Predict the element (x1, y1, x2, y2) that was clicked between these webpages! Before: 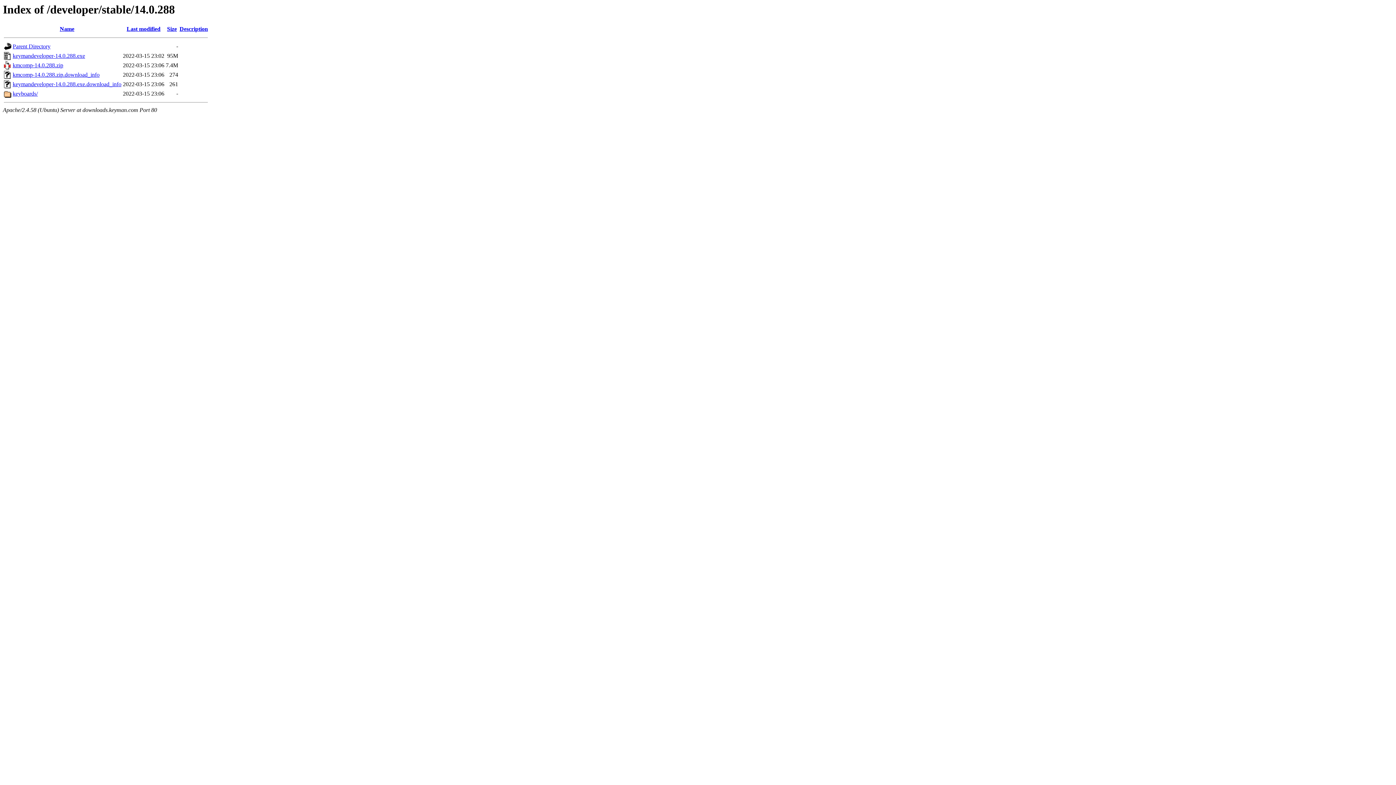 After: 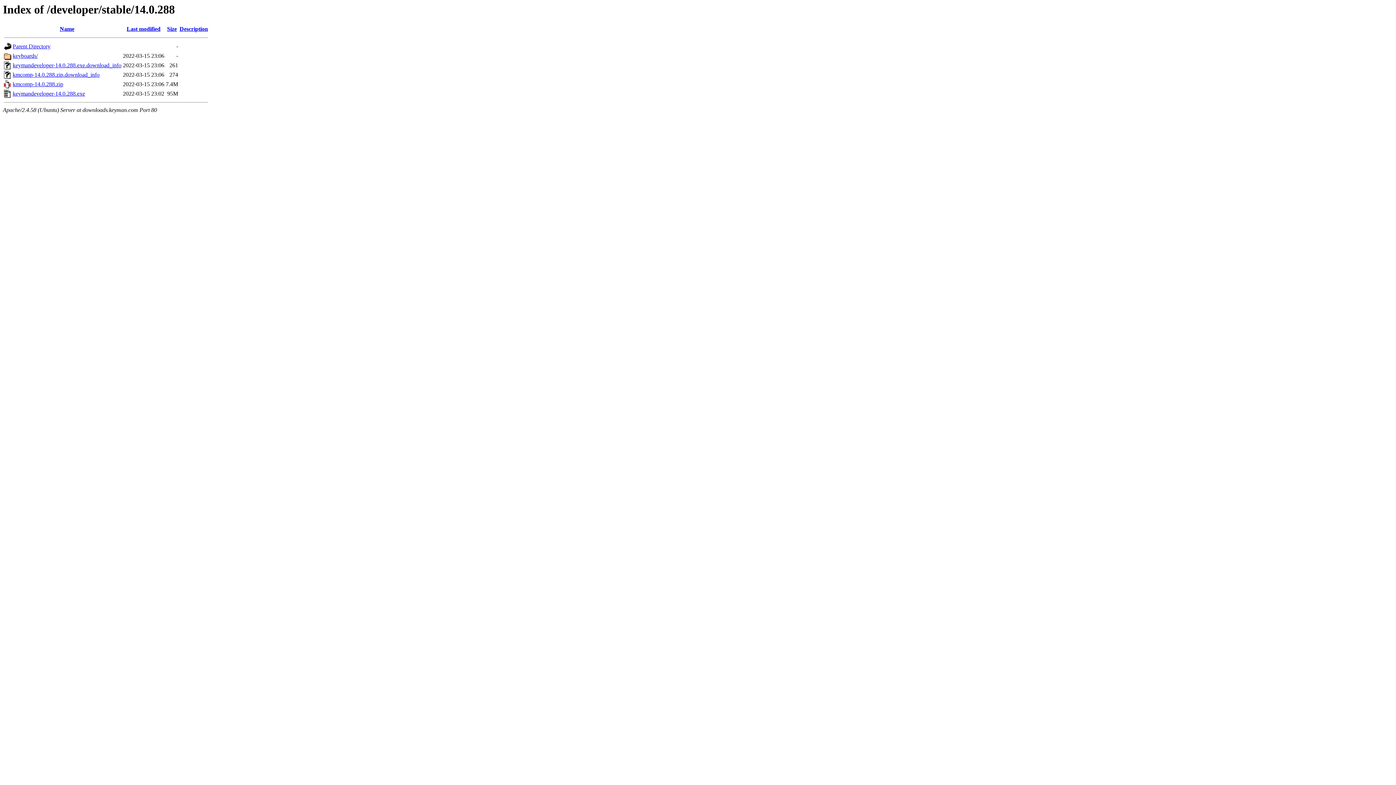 Action: label: Size bbox: (167, 25, 176, 32)